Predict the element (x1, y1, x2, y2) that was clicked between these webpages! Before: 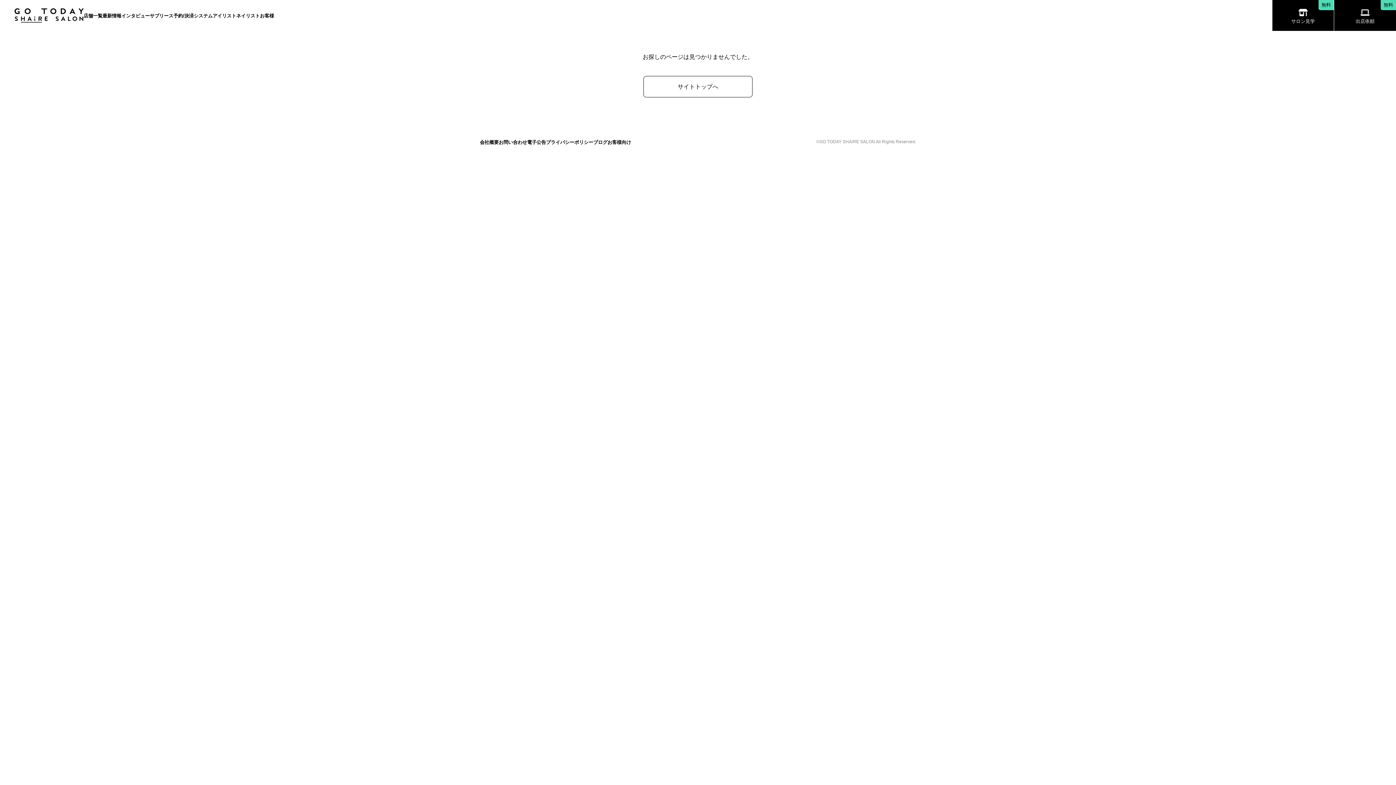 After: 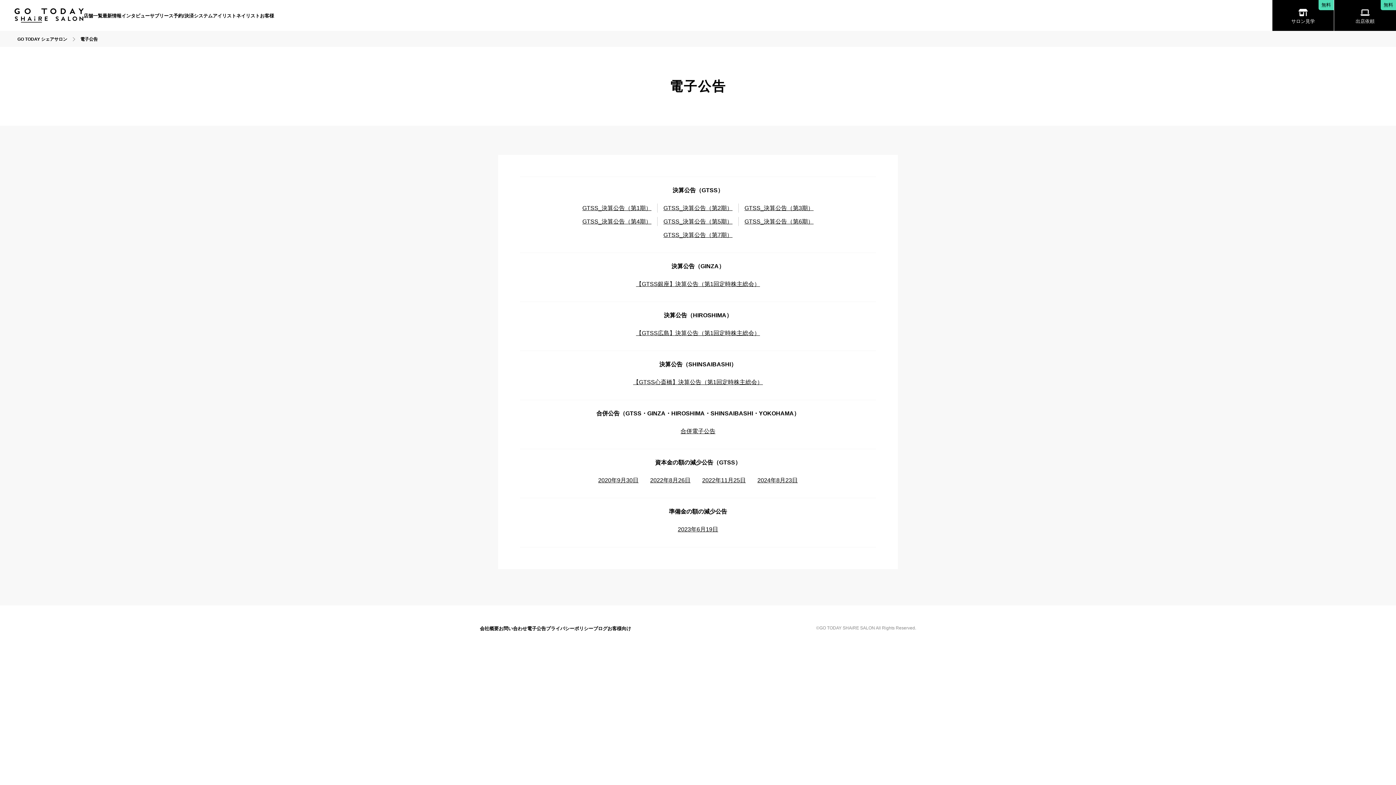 Action: label: 電子公告 bbox: (527, 139, 546, 145)